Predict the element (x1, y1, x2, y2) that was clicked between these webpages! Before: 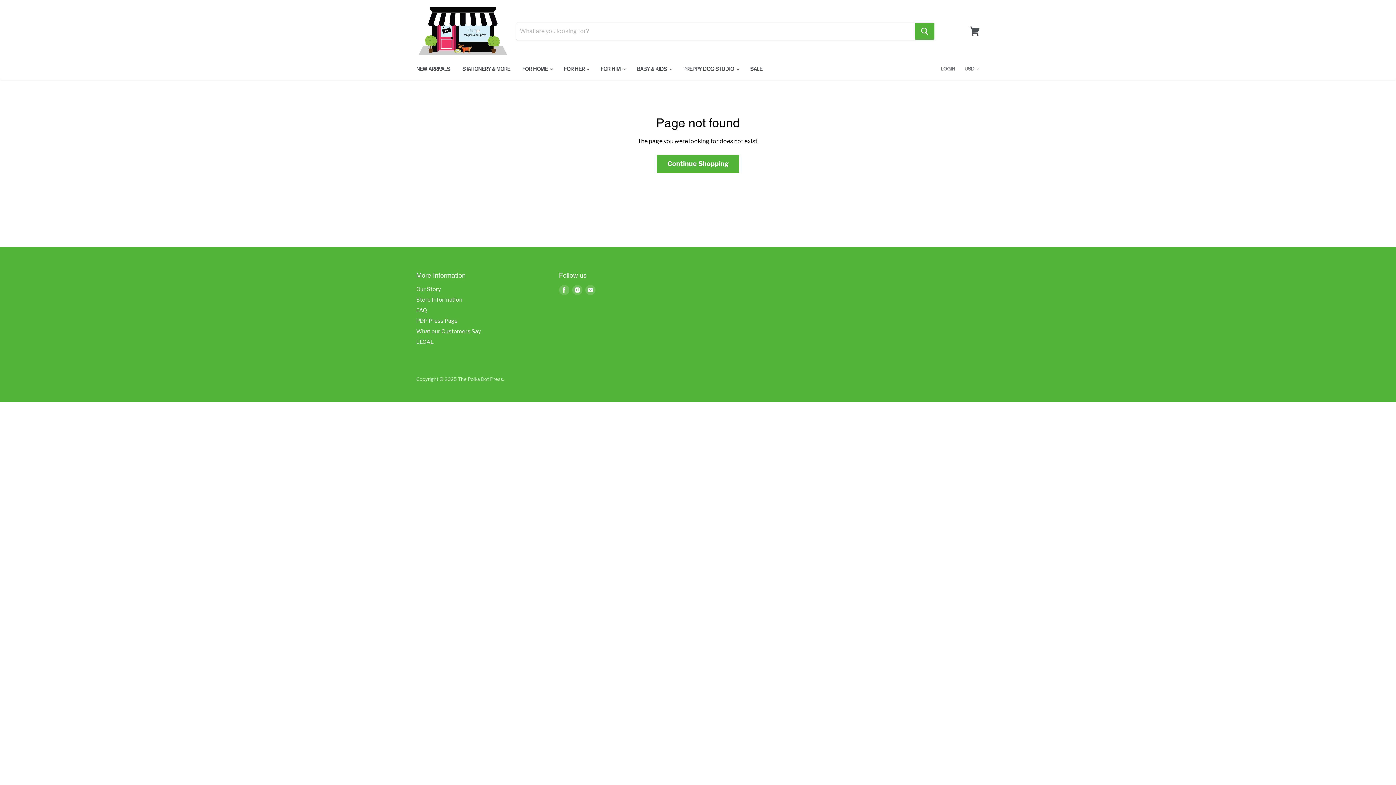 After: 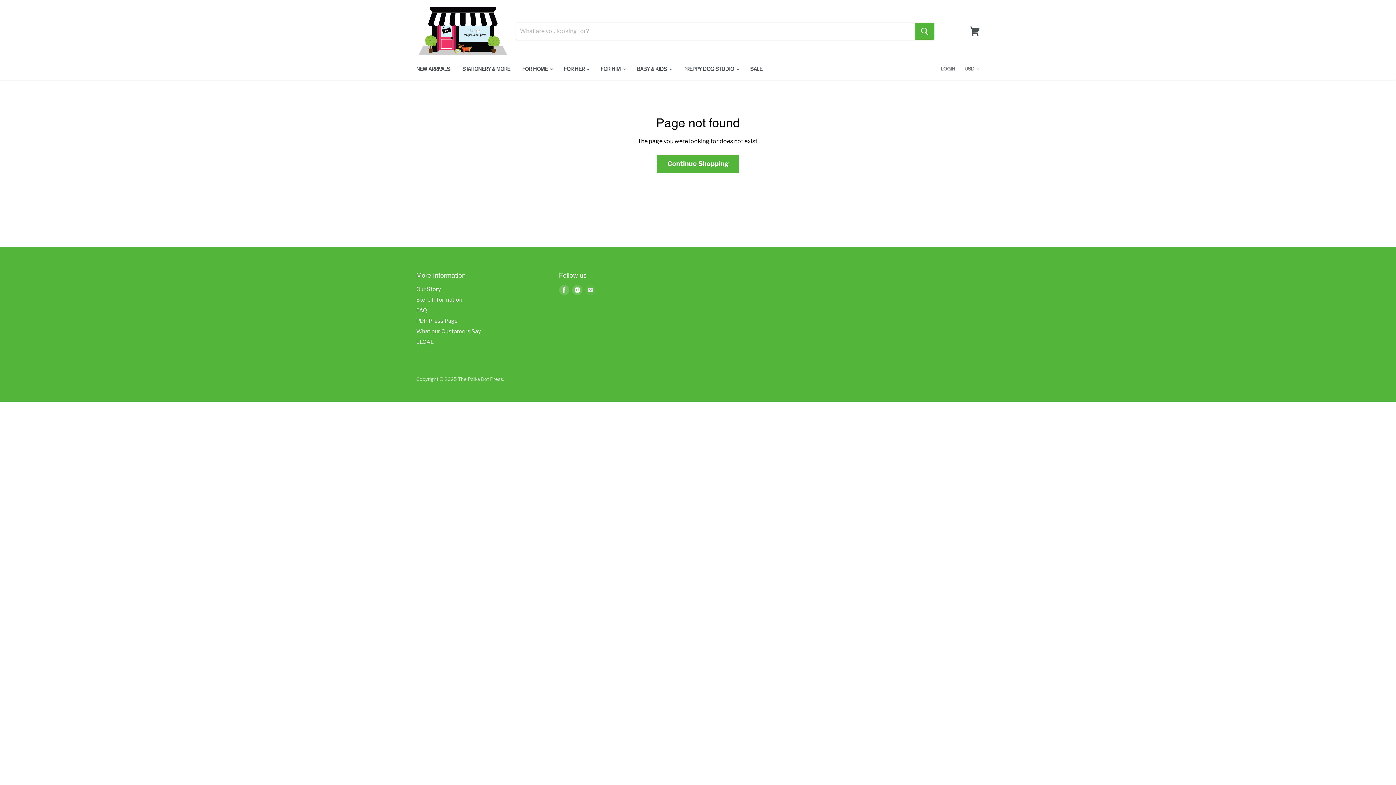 Action: bbox: (583, 283, 596, 296) label: Find us on E-mail